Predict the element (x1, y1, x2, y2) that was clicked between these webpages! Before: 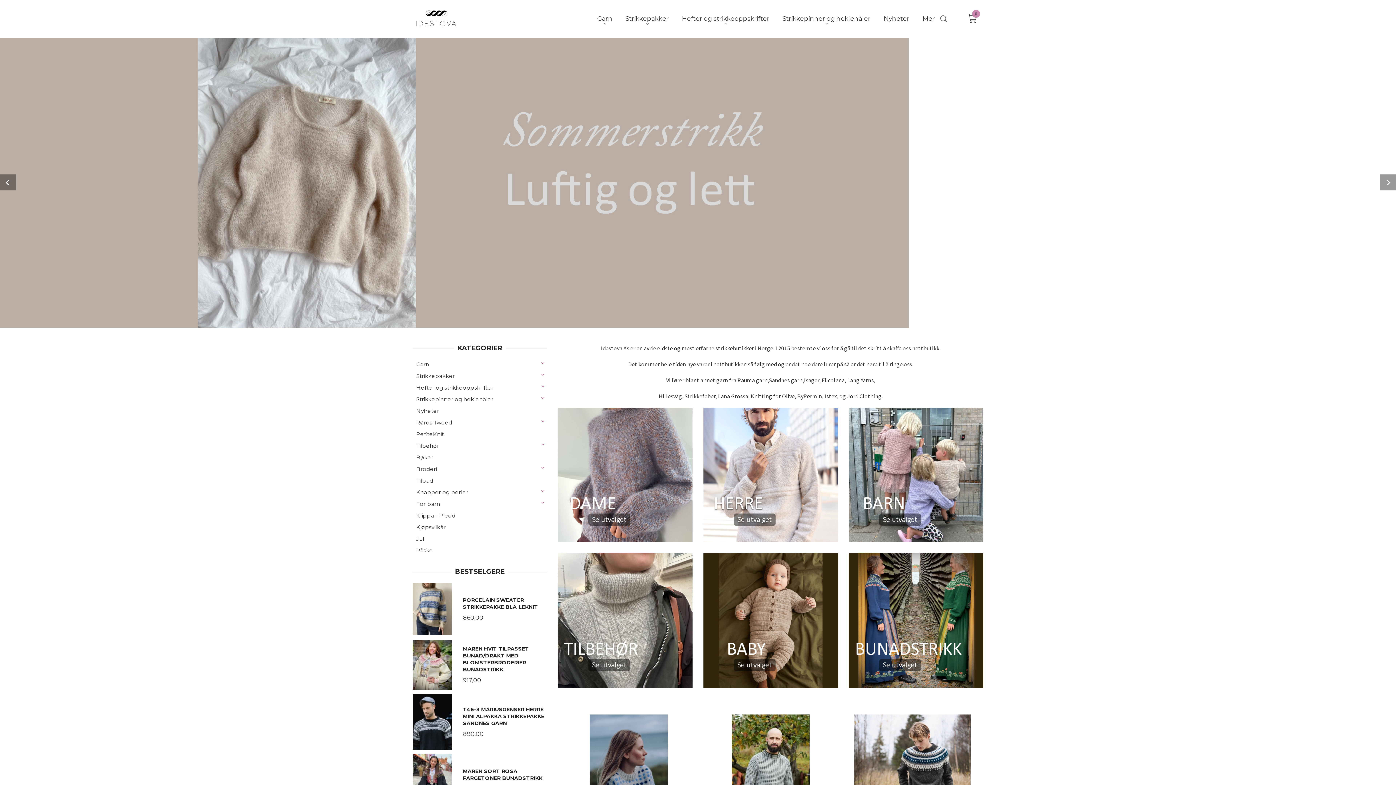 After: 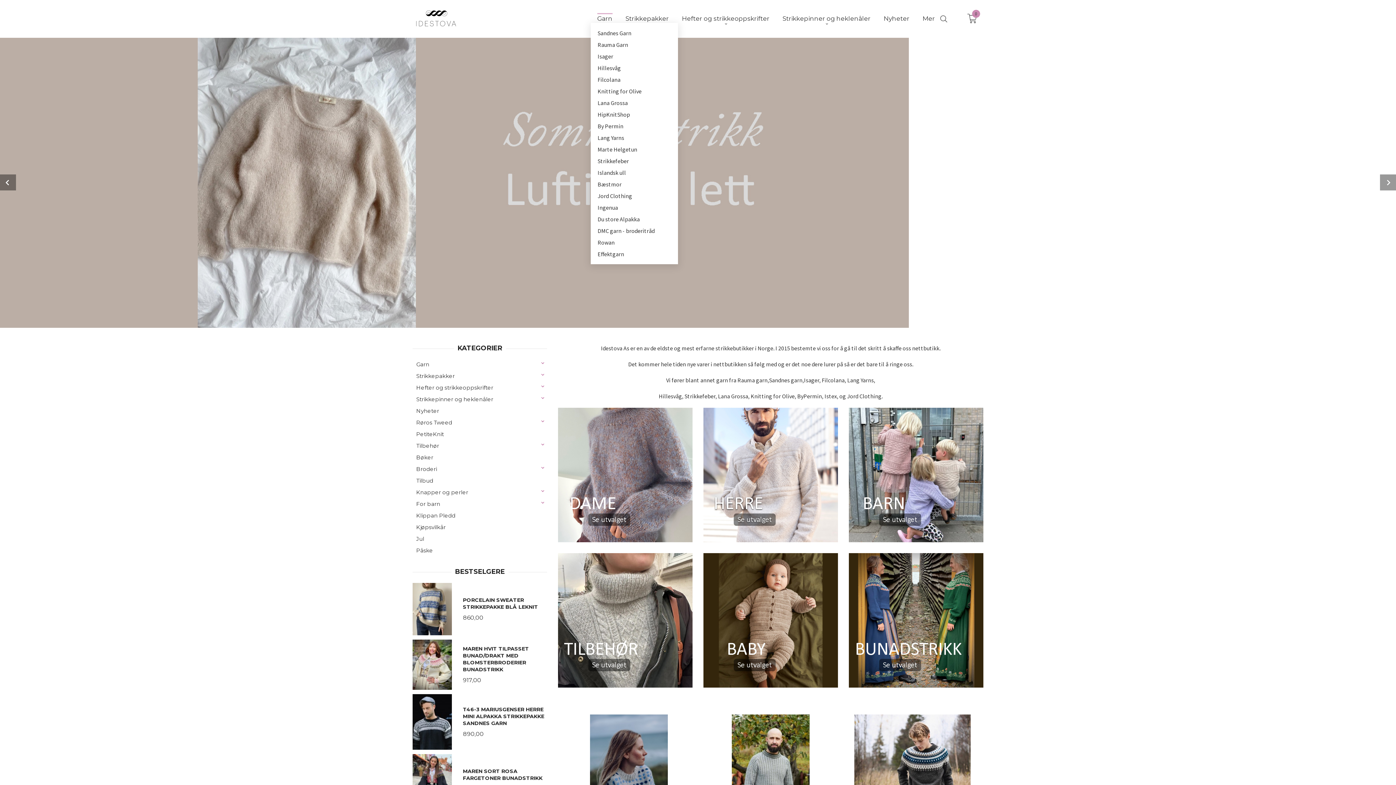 Action: label: Garn bbox: (597, 14, 612, 22)